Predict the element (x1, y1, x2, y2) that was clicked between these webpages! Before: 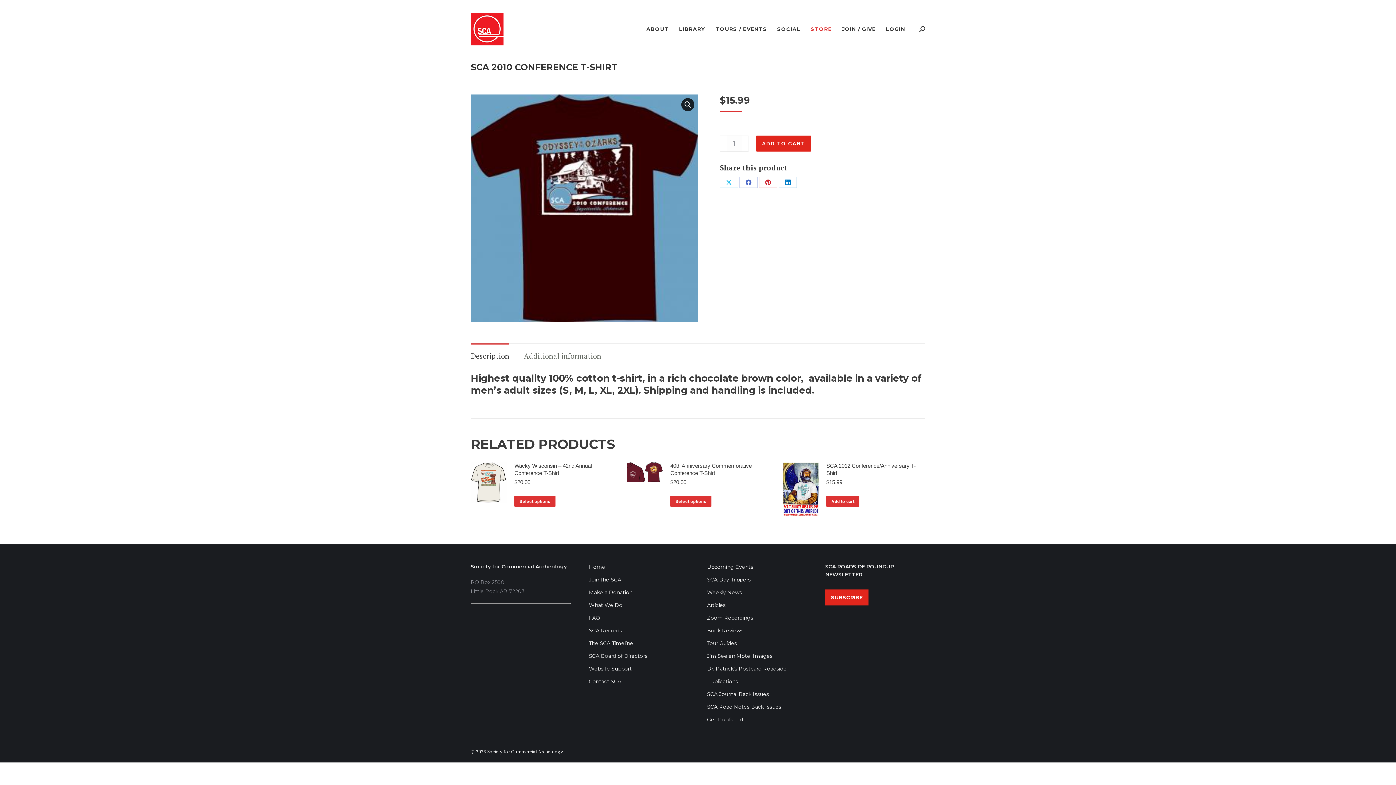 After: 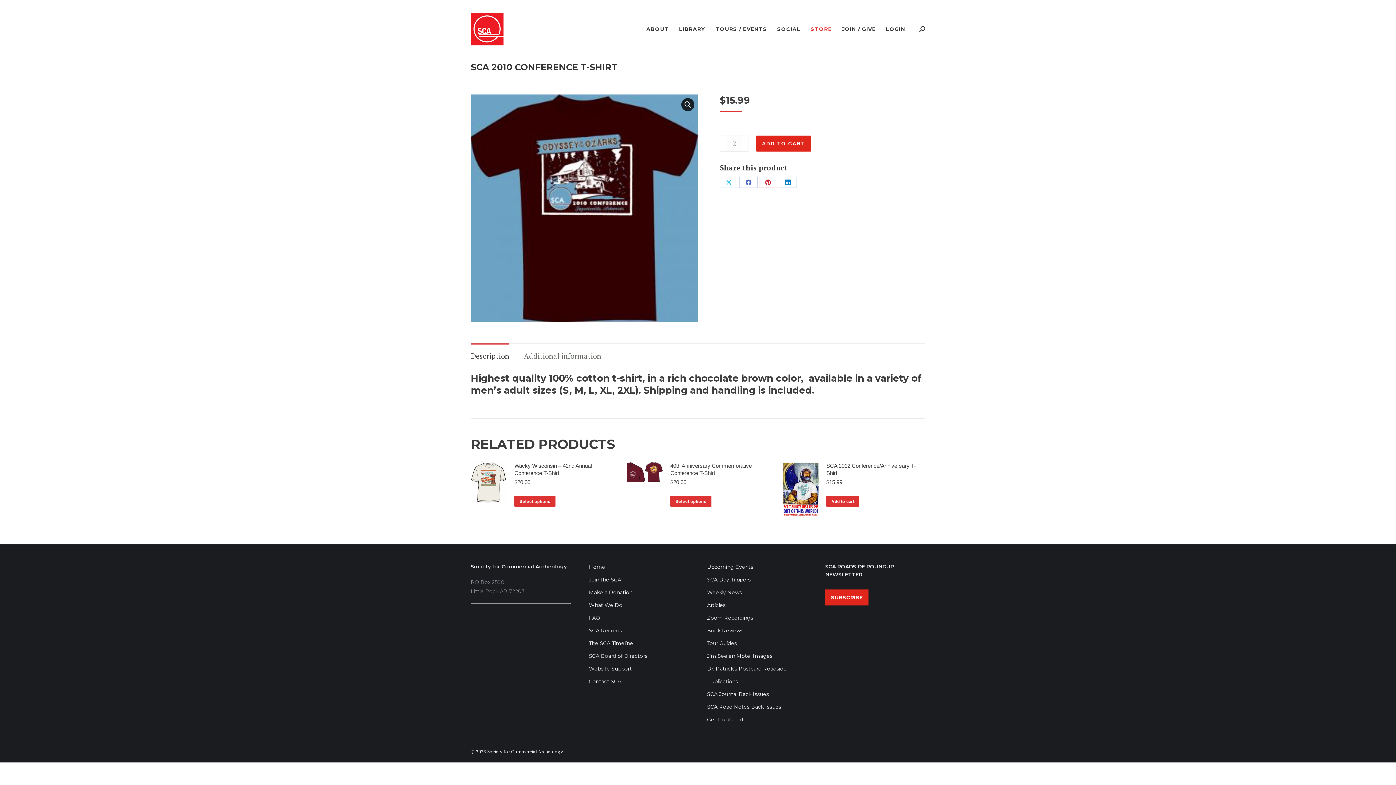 Action: bbox: (741, 135, 749, 151)